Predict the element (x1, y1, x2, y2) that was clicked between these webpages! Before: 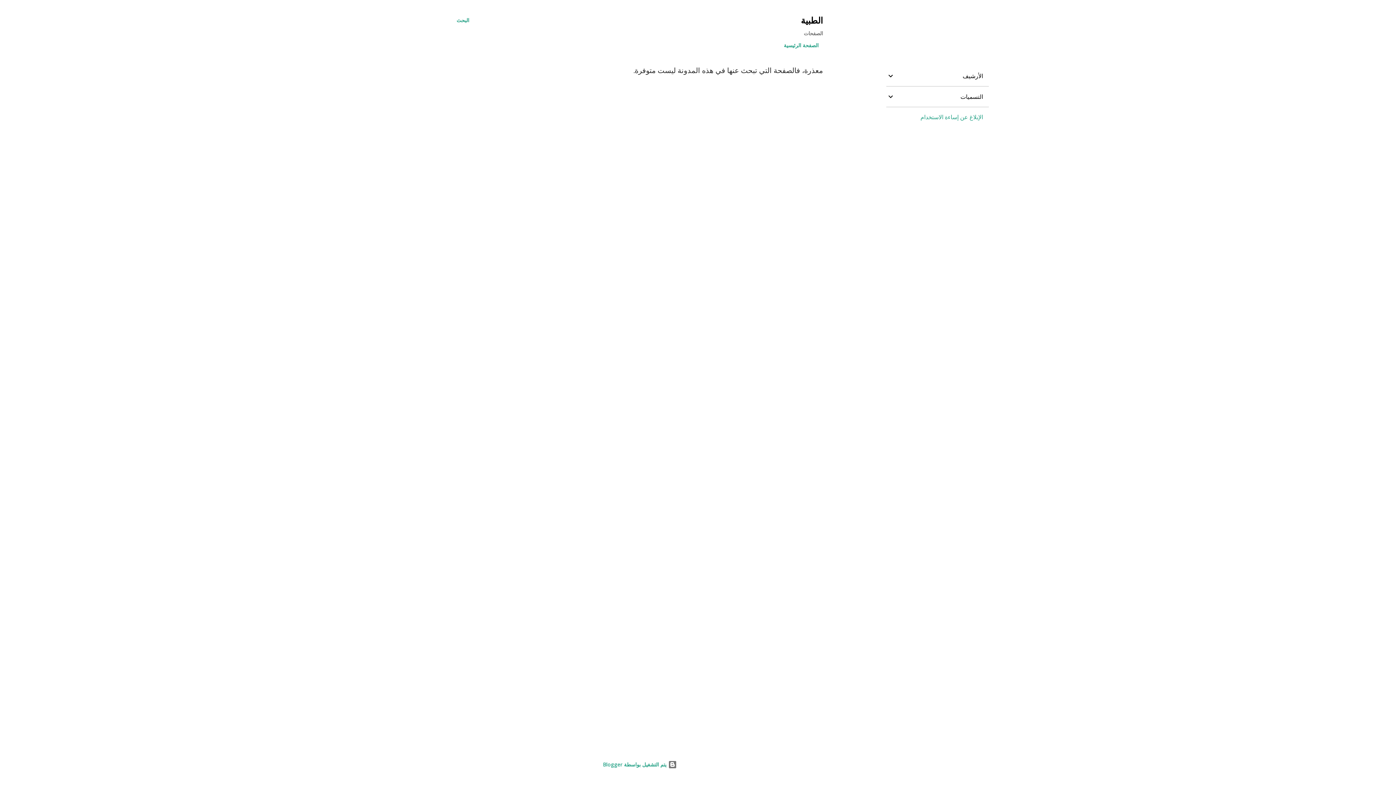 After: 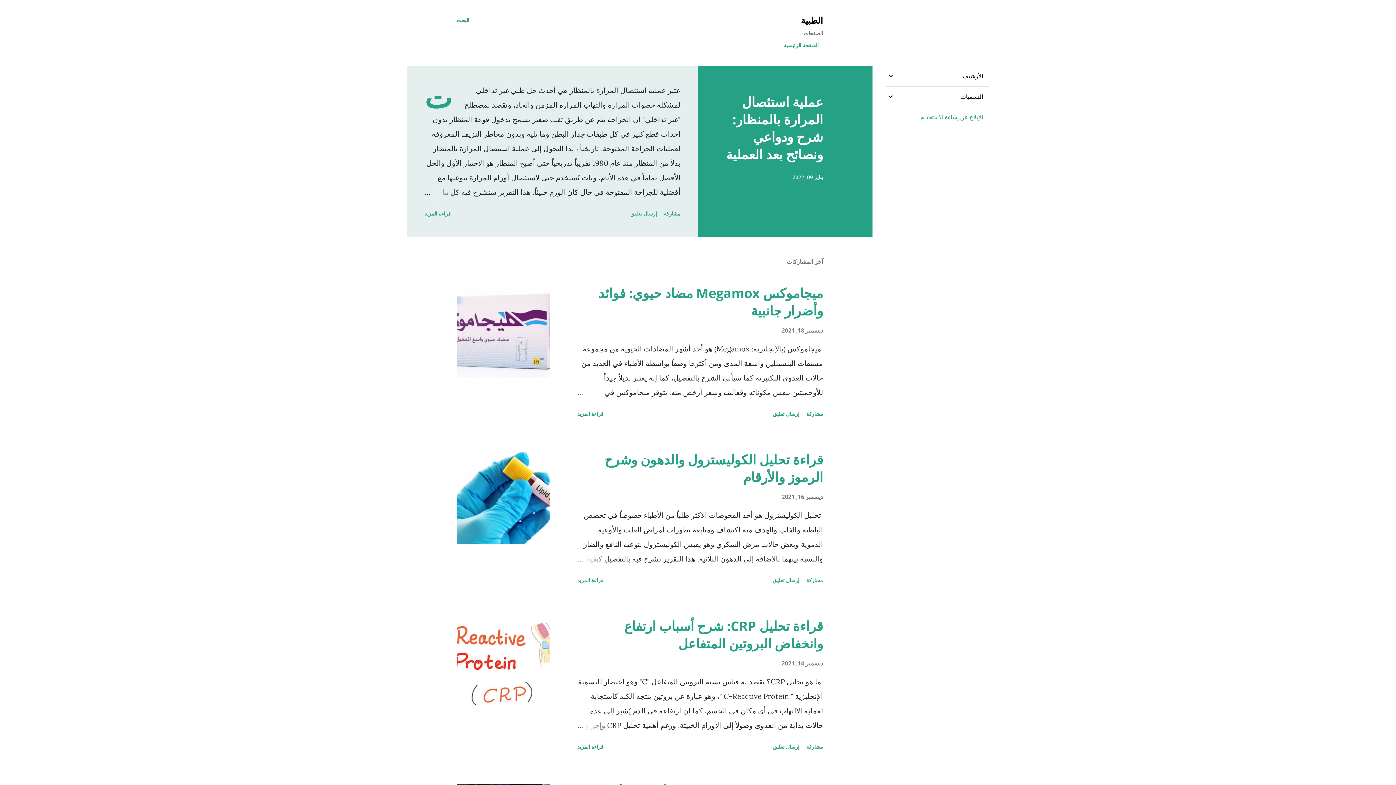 Action: label: الصفحة الرئيسية bbox: (779, 37, 823, 53)